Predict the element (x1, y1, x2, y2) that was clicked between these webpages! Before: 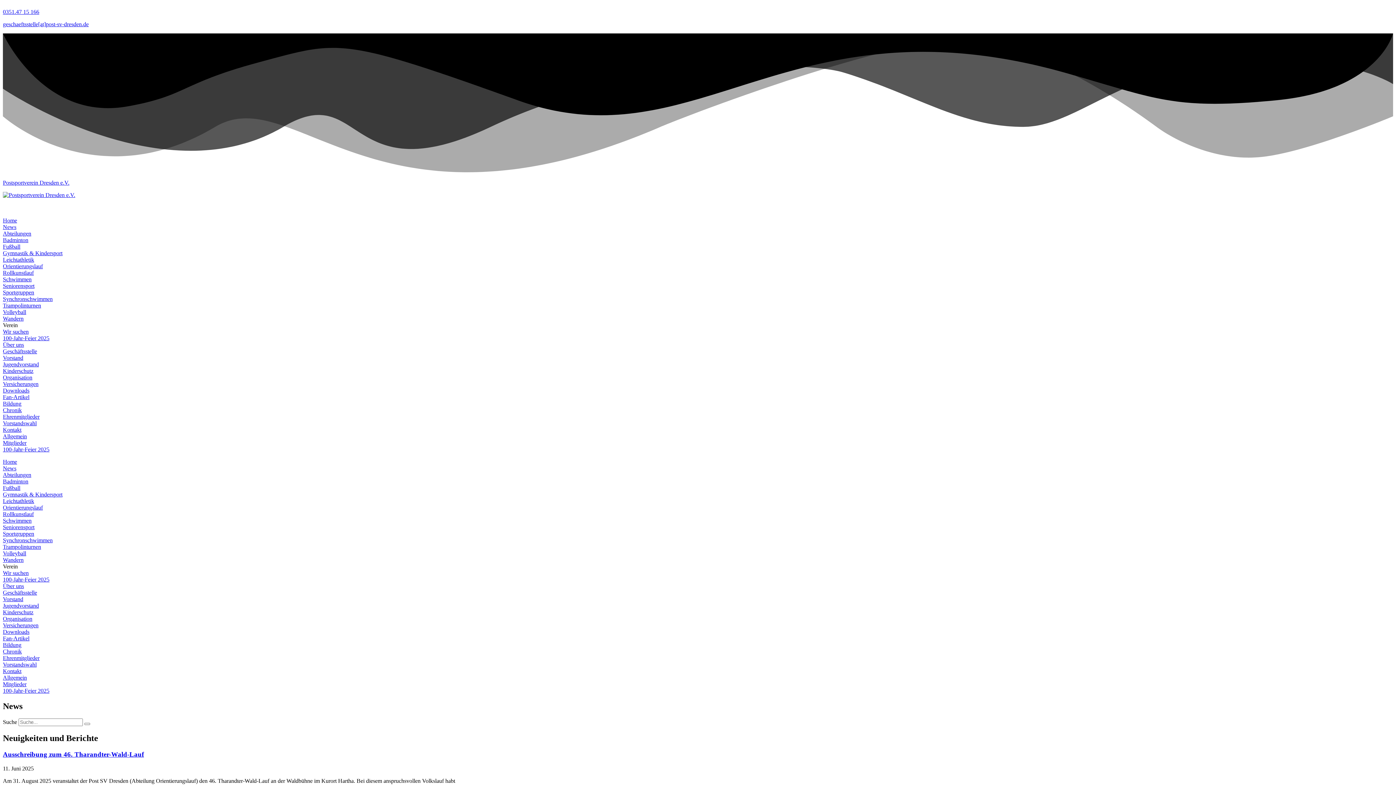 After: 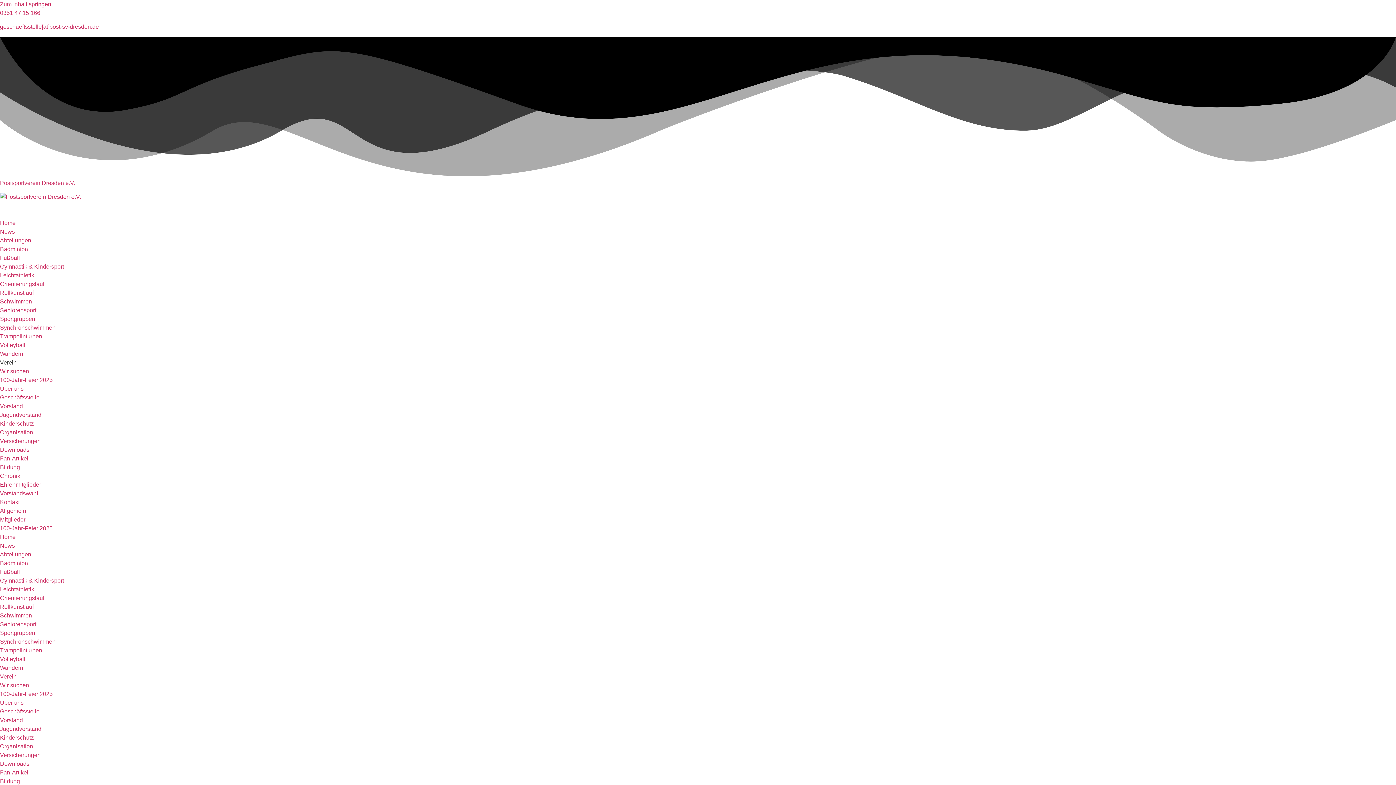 Action: bbox: (2, 348, 37, 354) label: Geschäftsstelle